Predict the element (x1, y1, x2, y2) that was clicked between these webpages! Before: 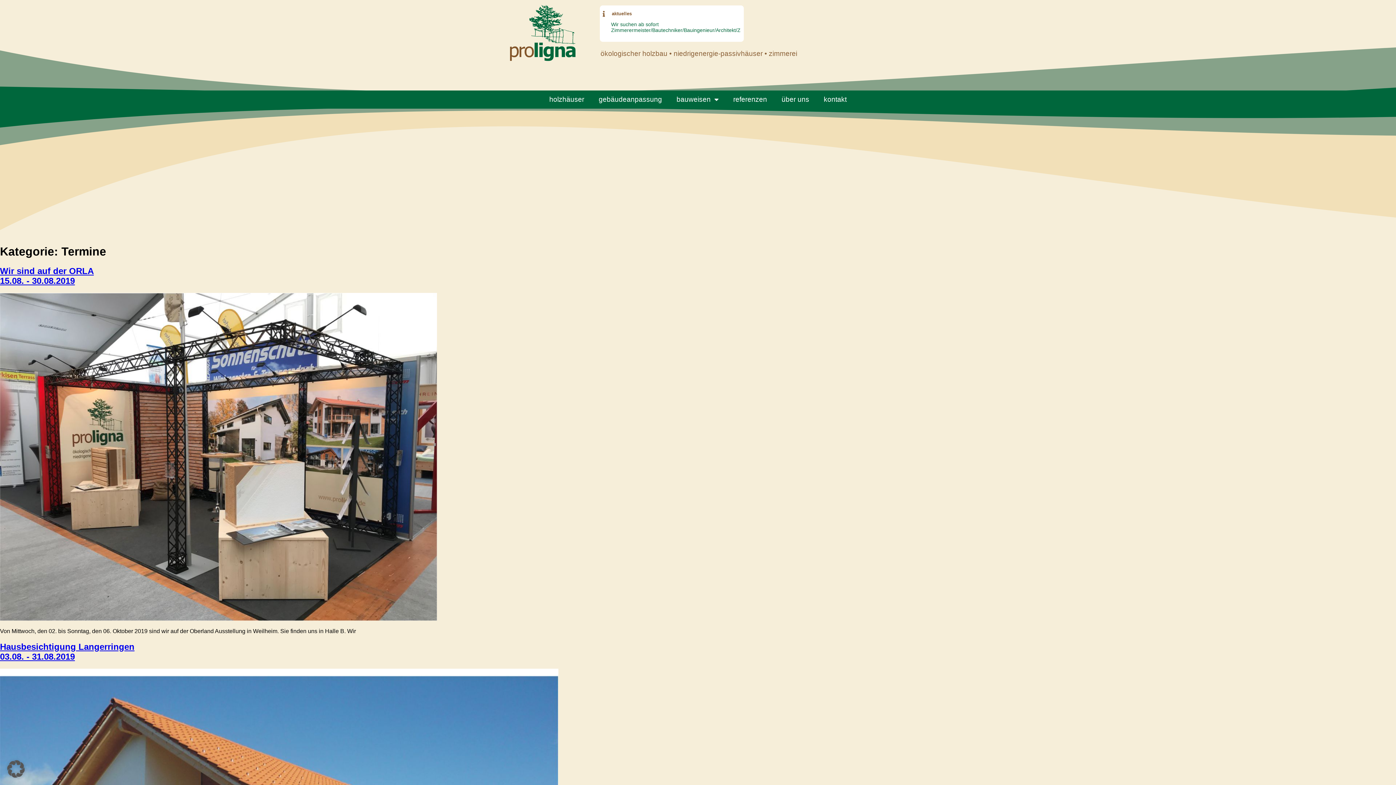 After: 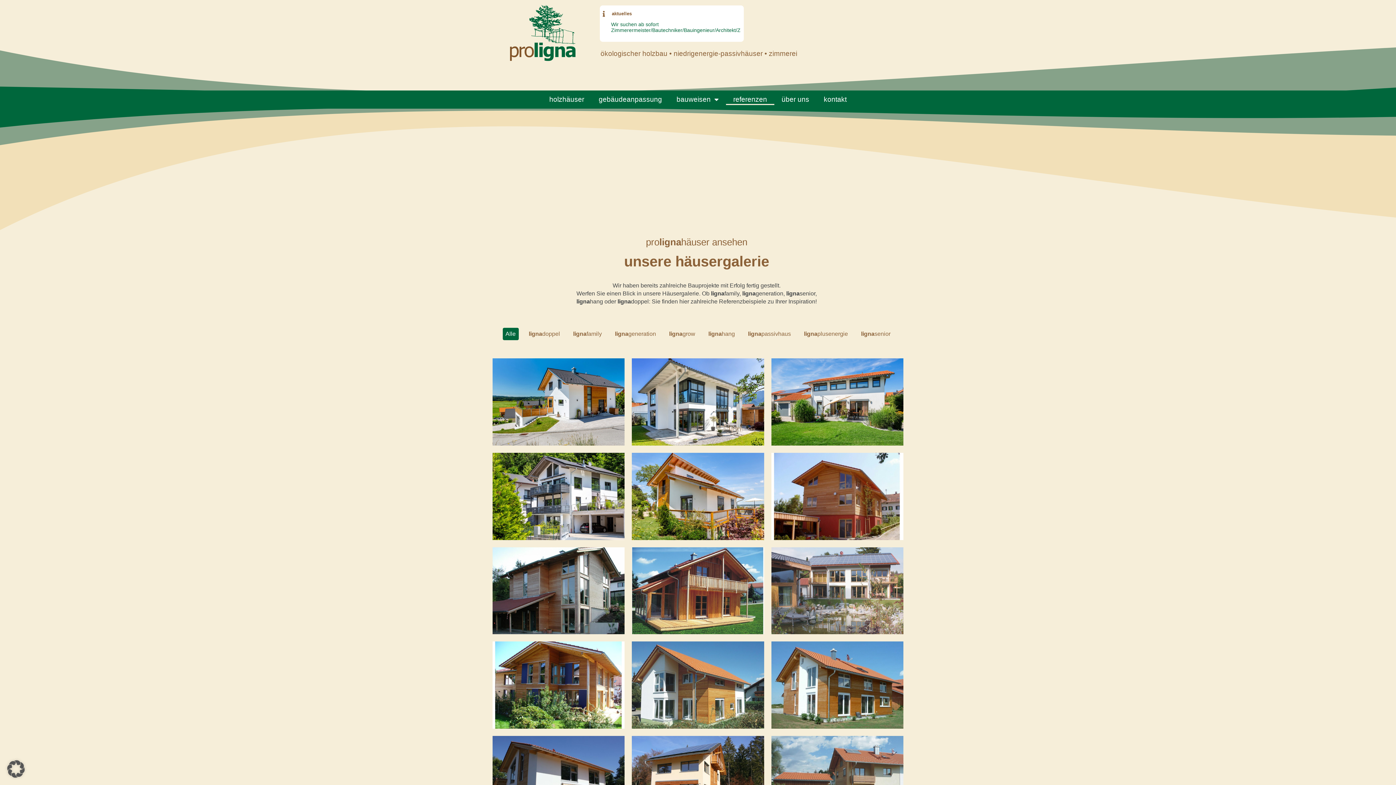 Action: label: referenzen bbox: (726, 94, 774, 105)